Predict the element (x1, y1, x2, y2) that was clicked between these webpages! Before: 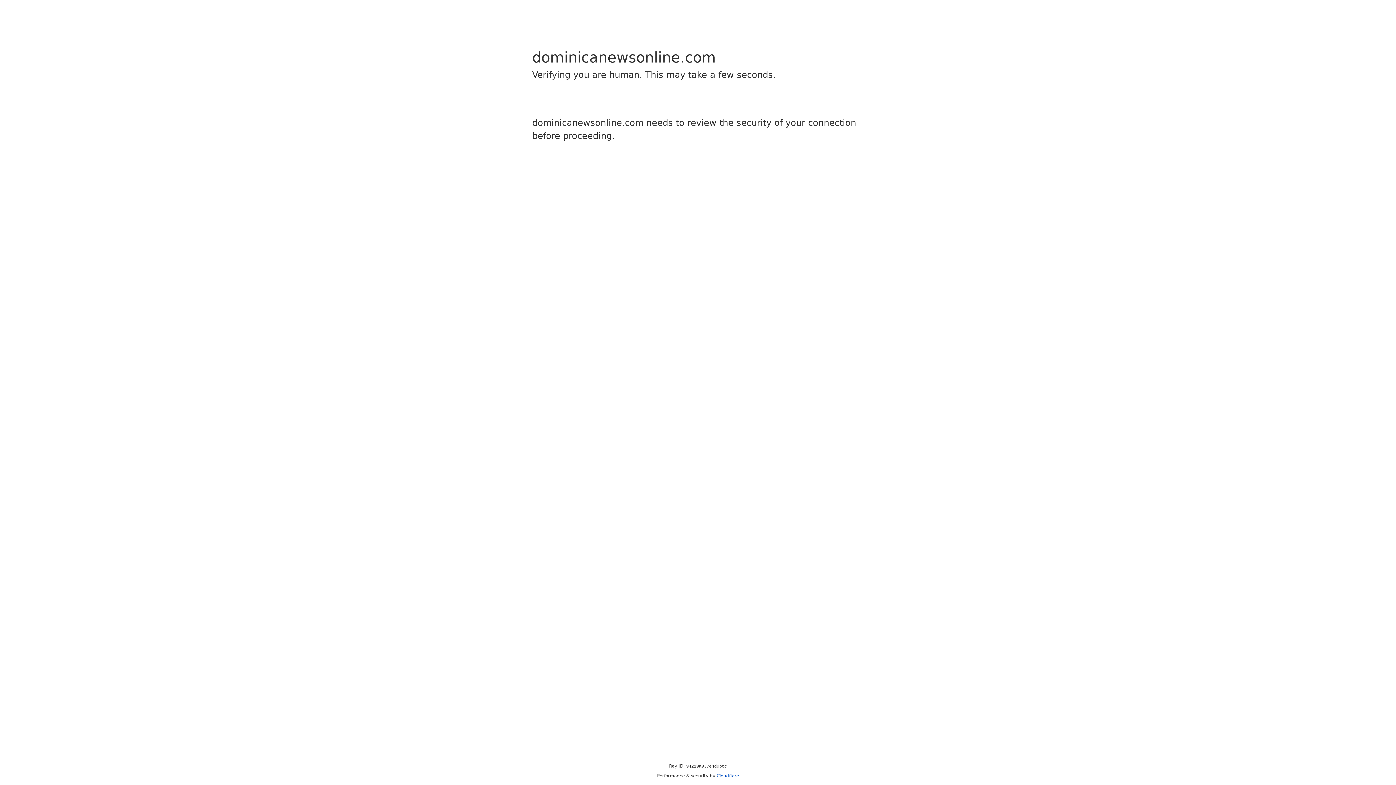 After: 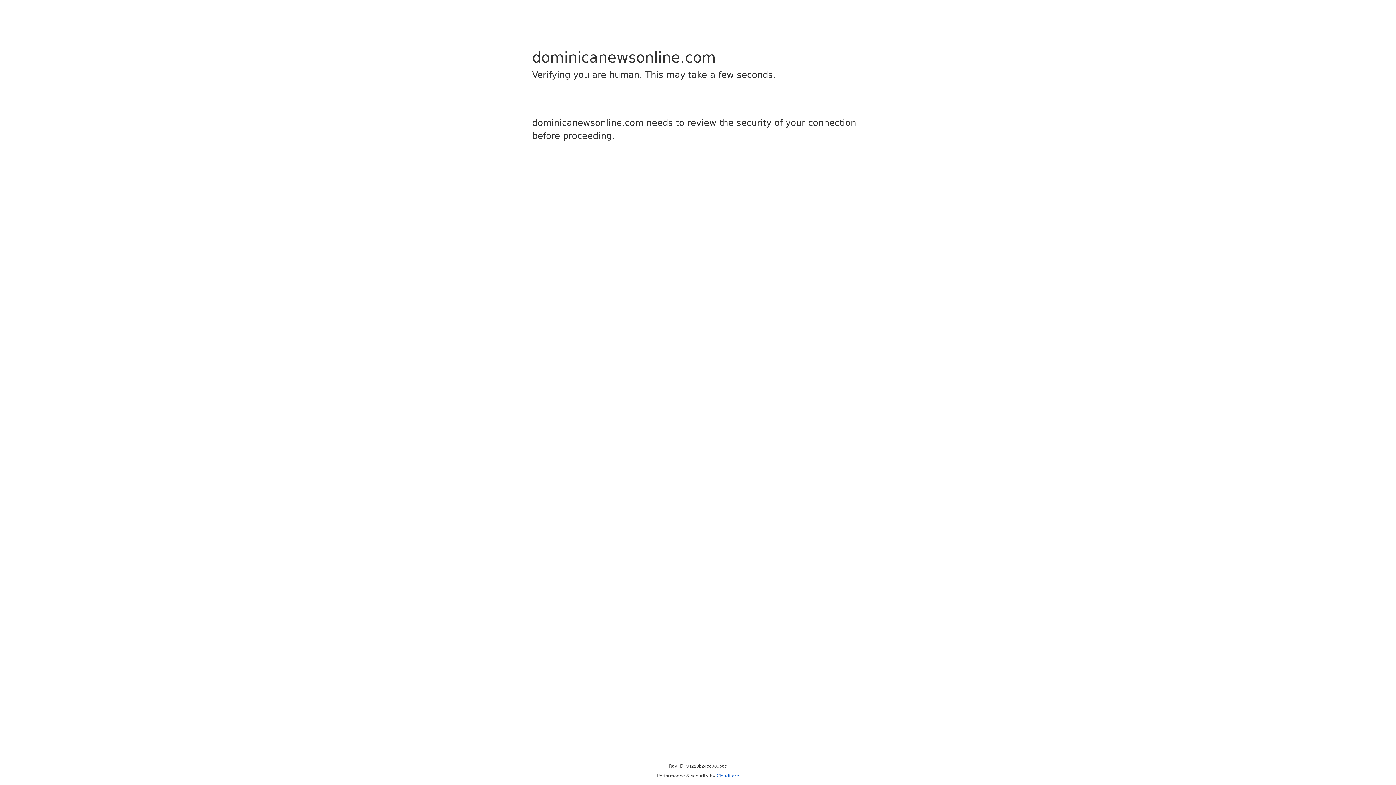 Action: bbox: (716, 773, 739, 778) label: Cloudflare